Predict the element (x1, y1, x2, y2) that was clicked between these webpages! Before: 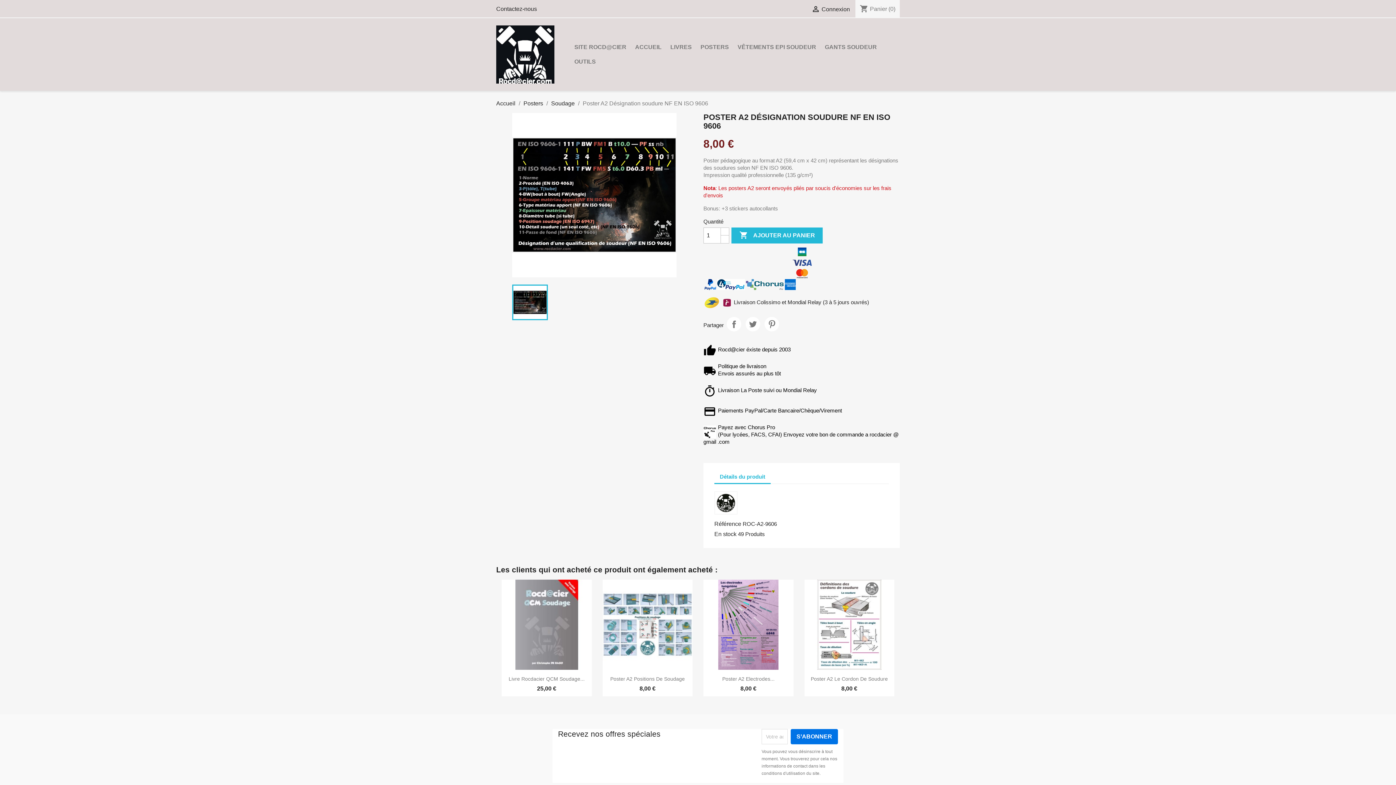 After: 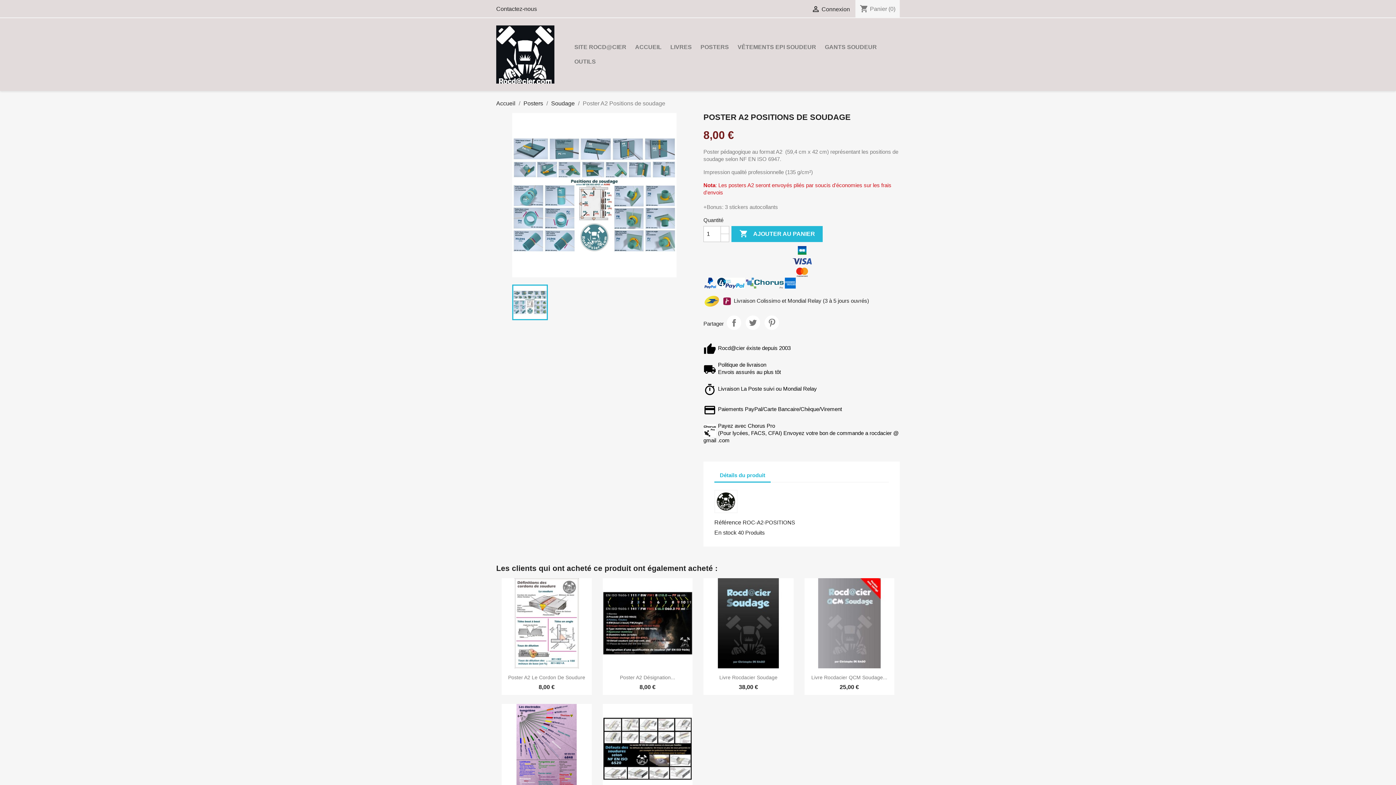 Action: bbox: (602, 580, 692, 670)